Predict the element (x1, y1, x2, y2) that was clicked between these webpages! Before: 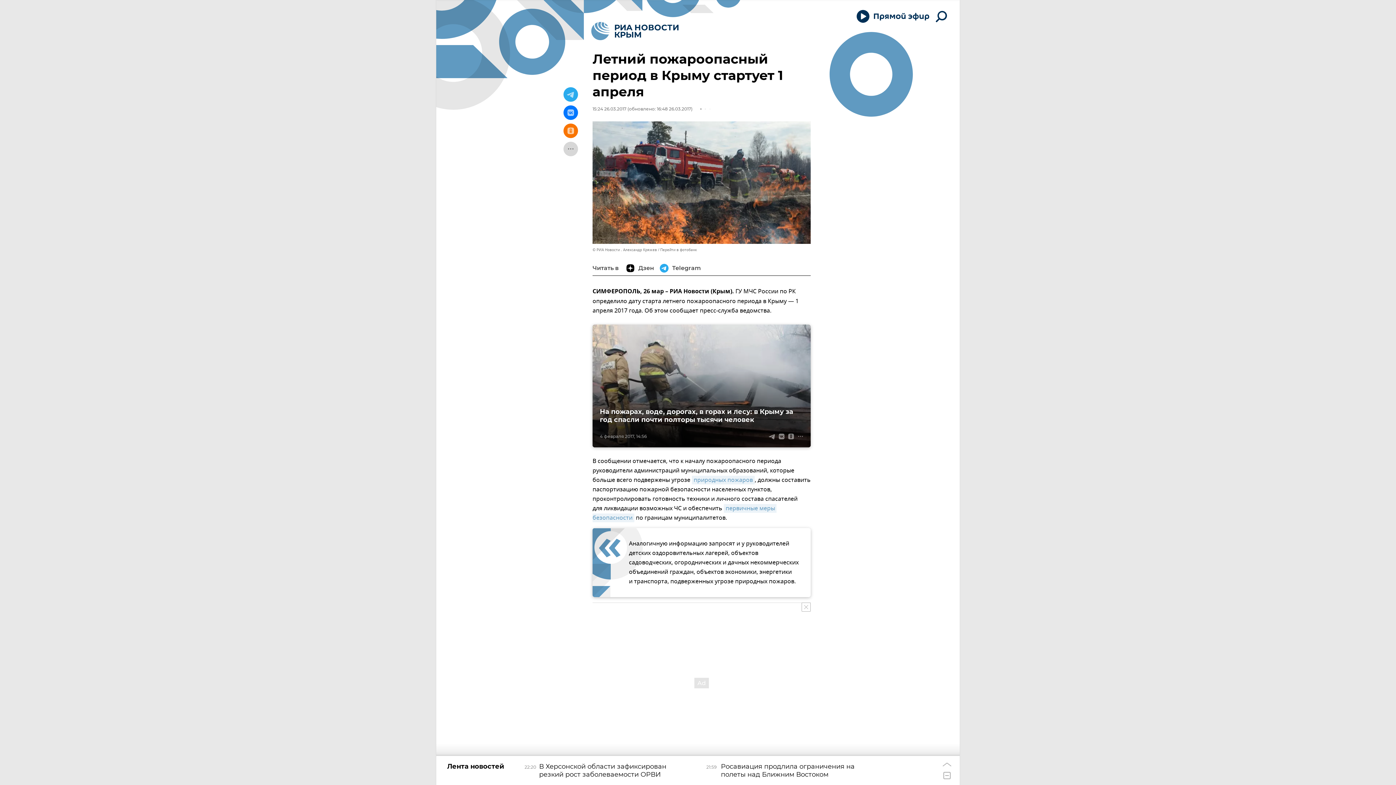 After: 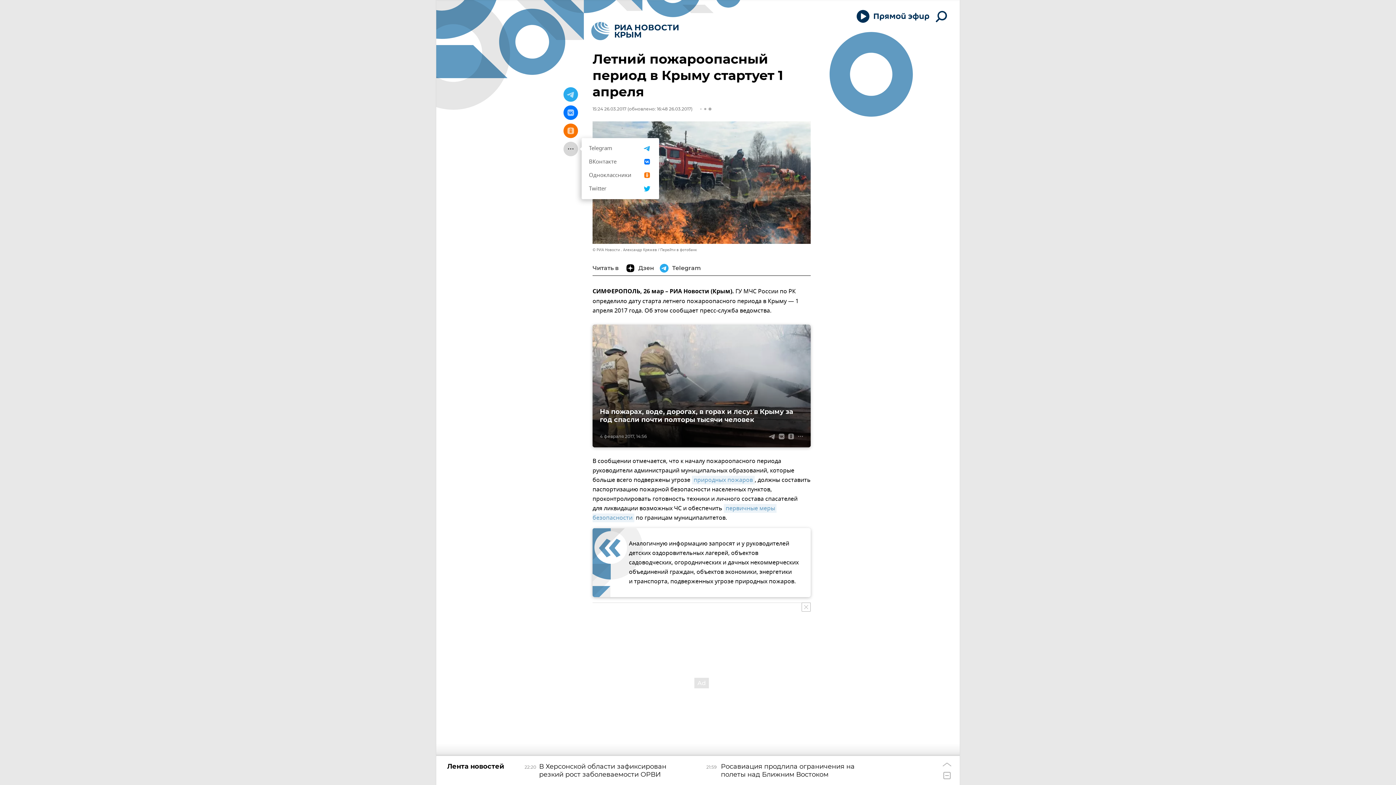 Action: bbox: (563, 141, 578, 156)